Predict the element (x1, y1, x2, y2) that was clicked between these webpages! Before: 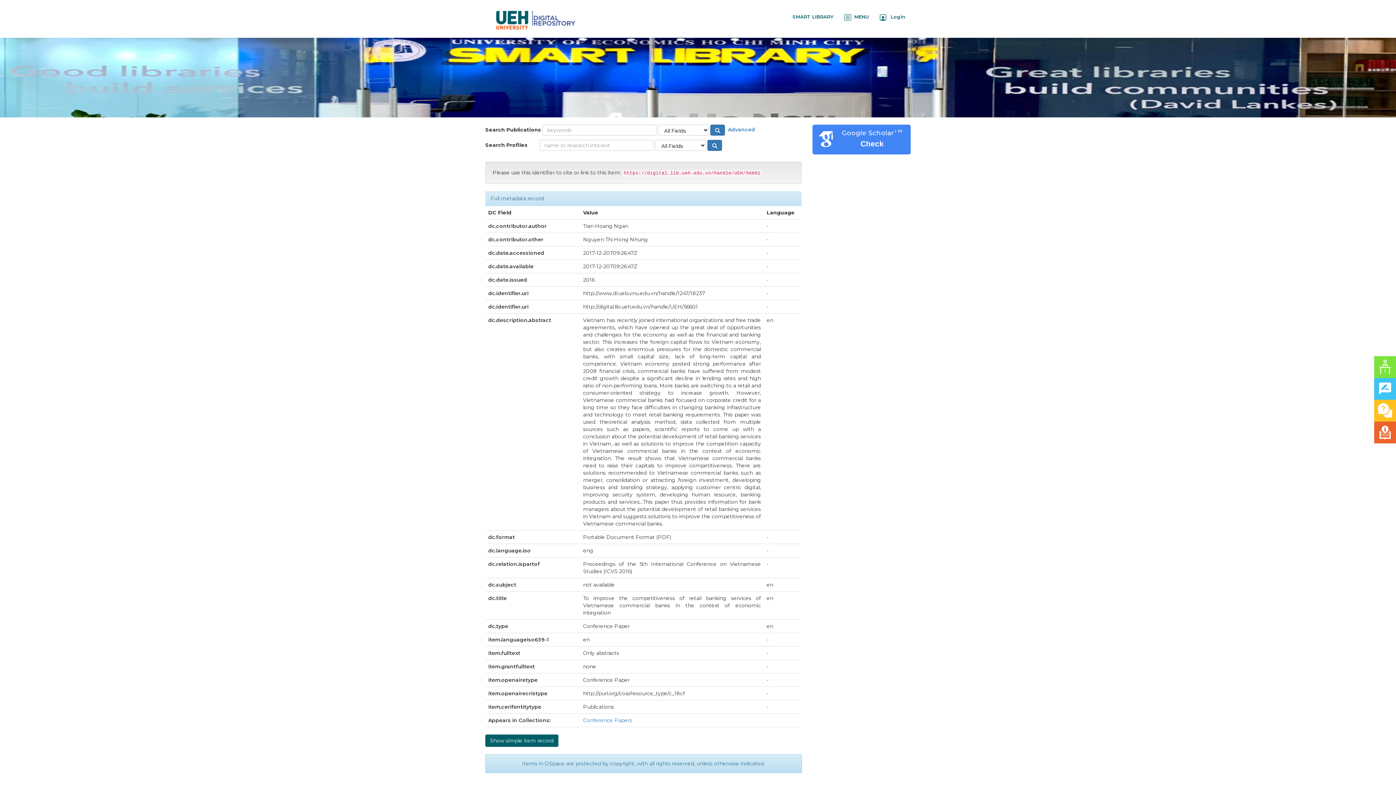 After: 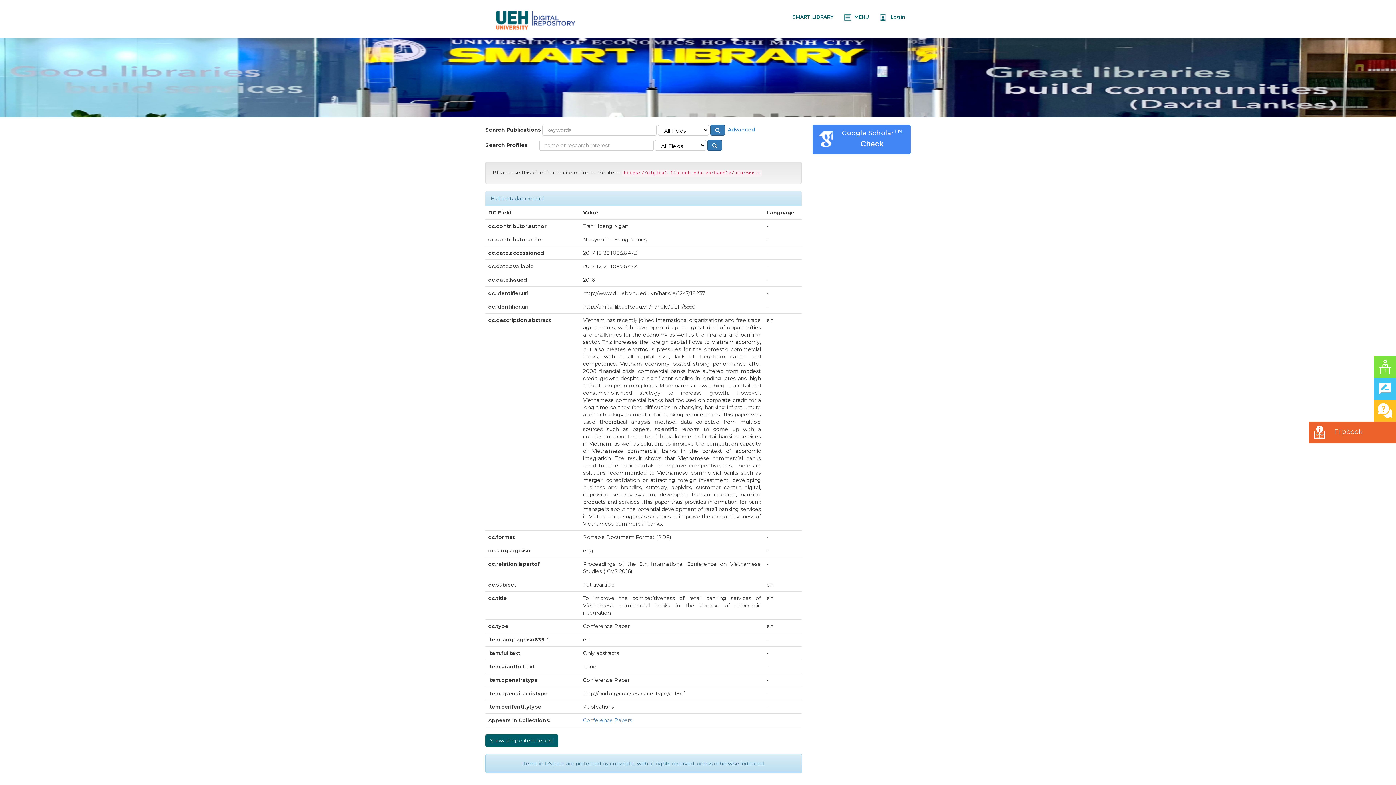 Action: bbox: (1374, 421, 1396, 443)